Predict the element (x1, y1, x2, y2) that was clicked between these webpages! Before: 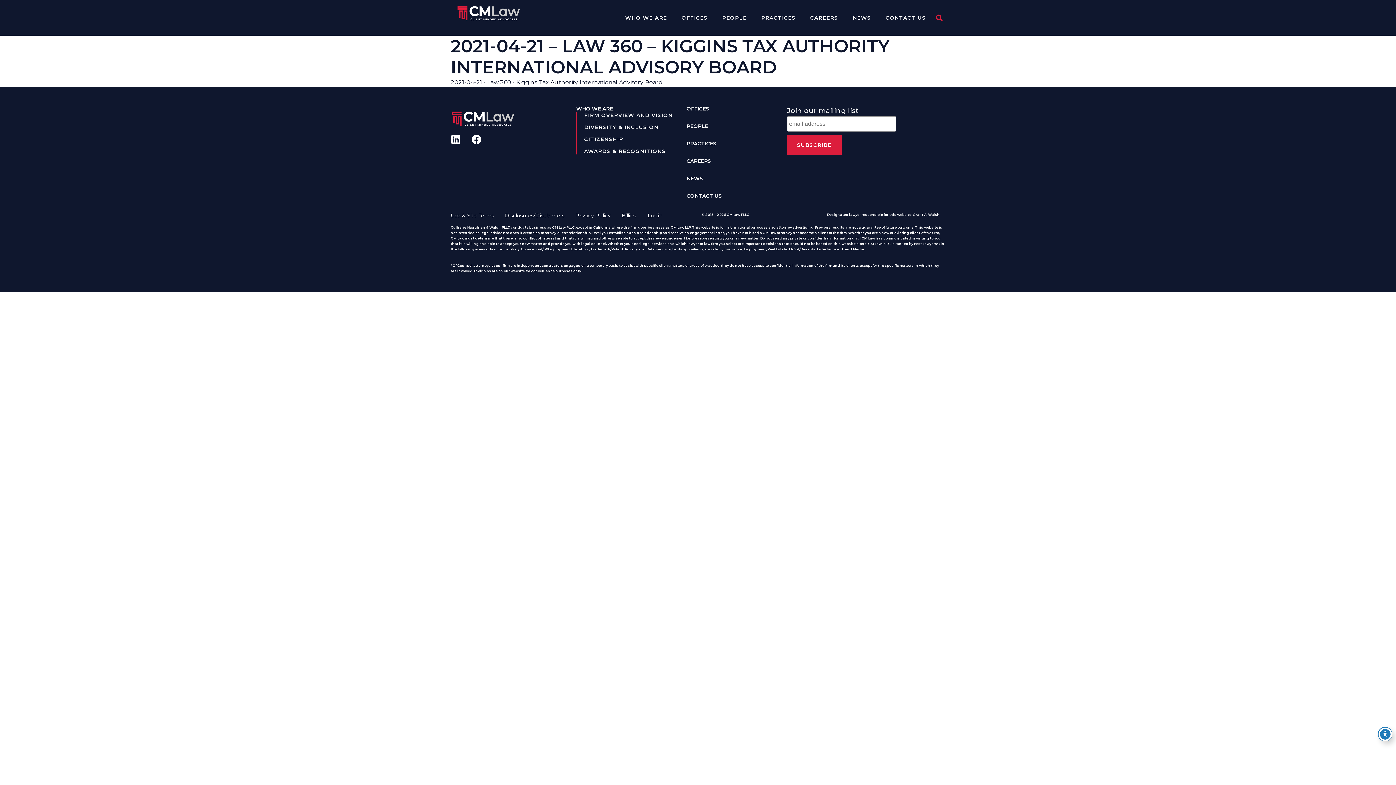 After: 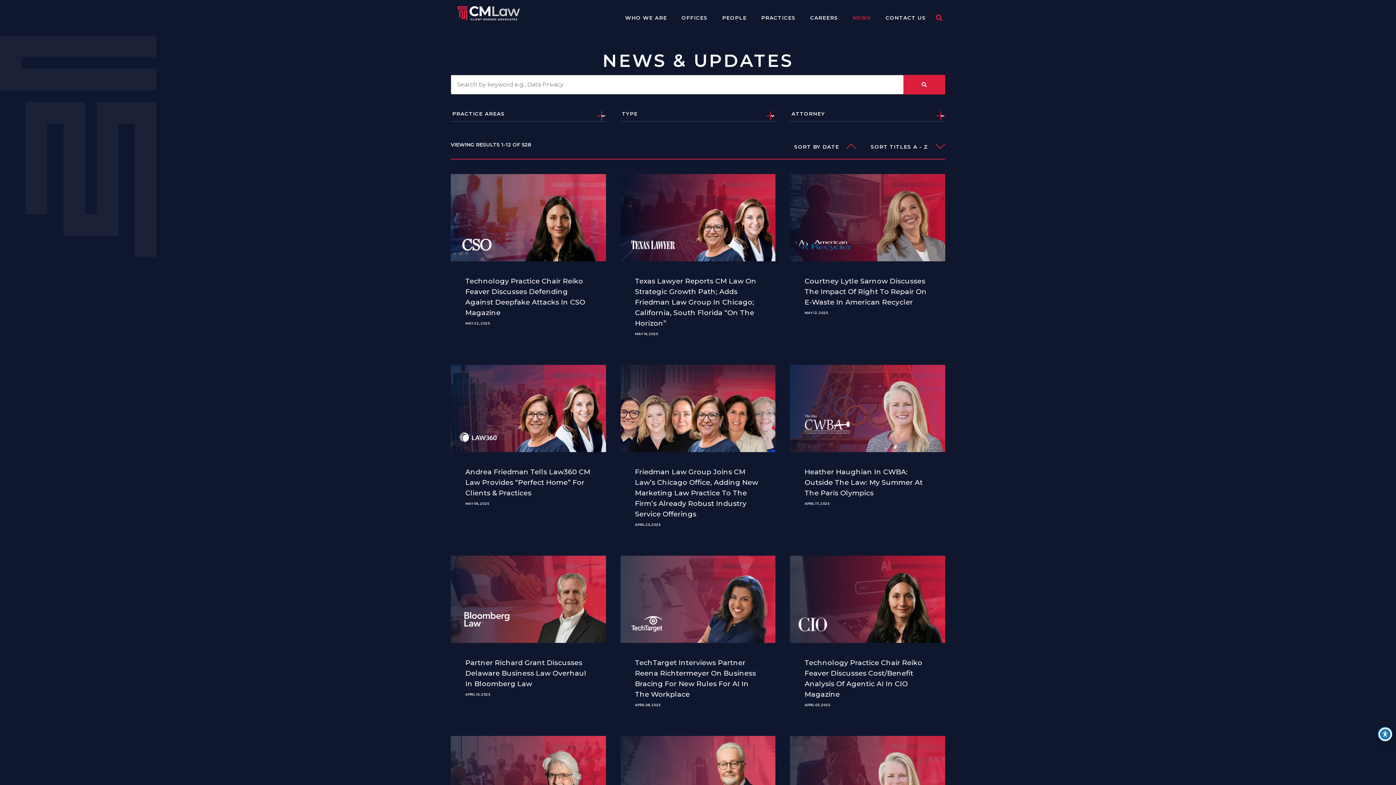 Action: bbox: (845, 0, 878, 35) label: NEWS